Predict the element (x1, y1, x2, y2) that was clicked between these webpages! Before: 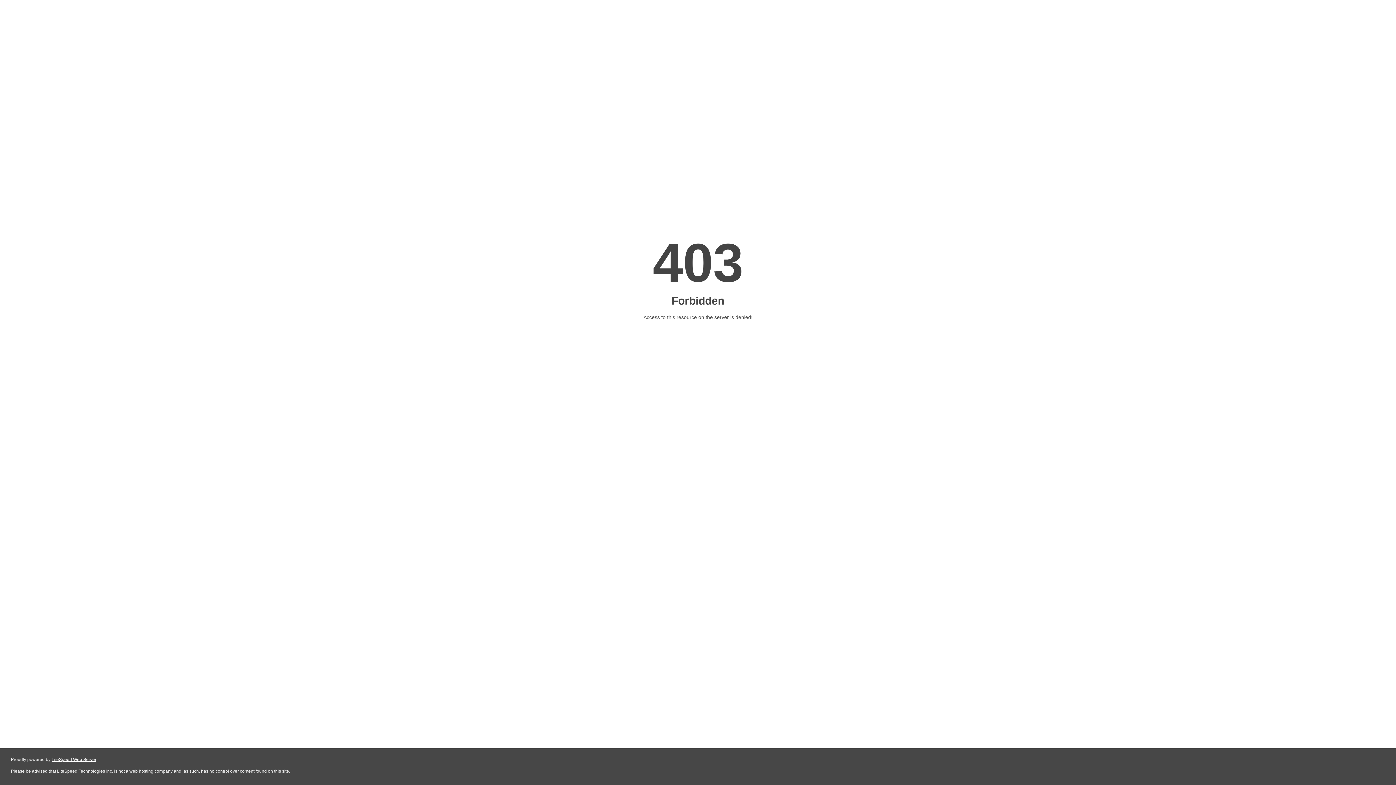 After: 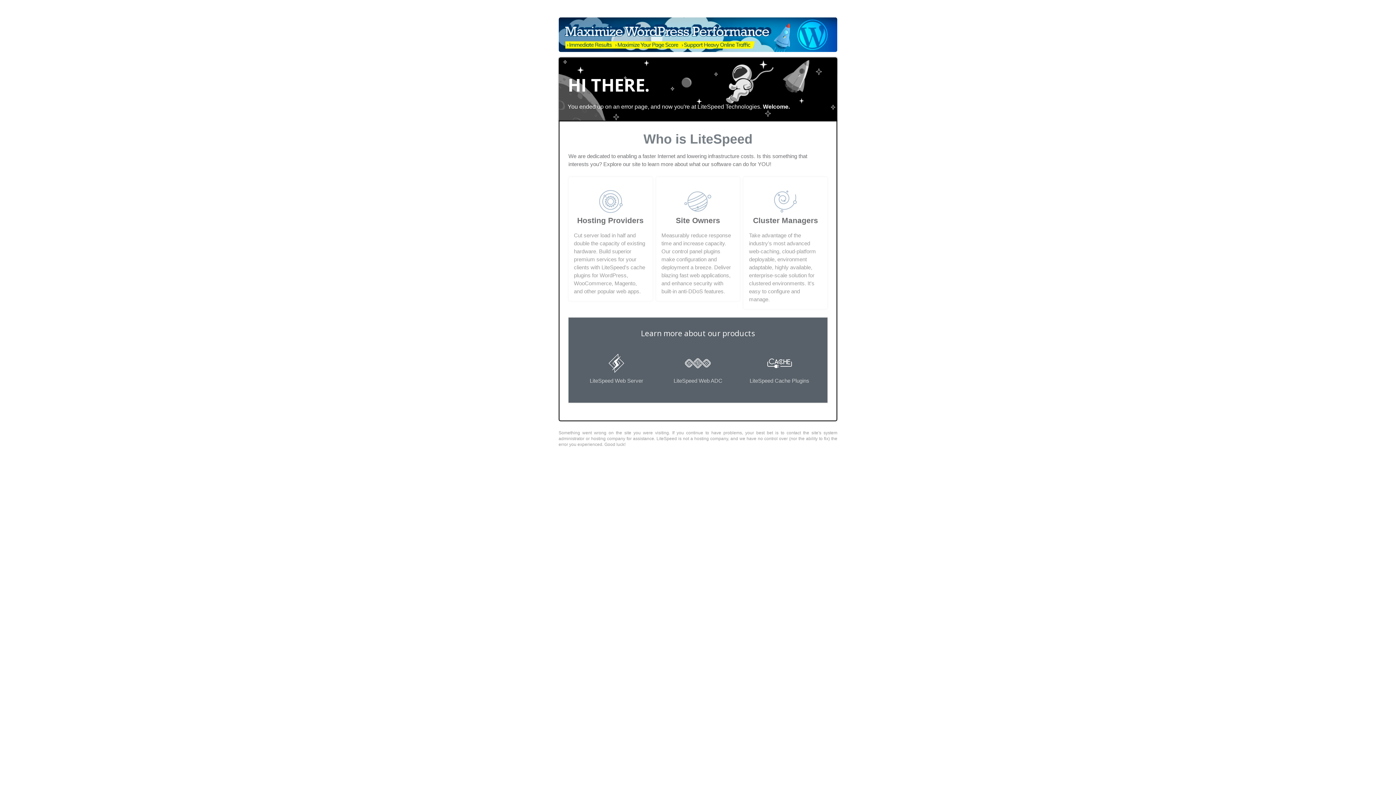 Action: bbox: (51, 757, 96, 762) label: LiteSpeed Web Server